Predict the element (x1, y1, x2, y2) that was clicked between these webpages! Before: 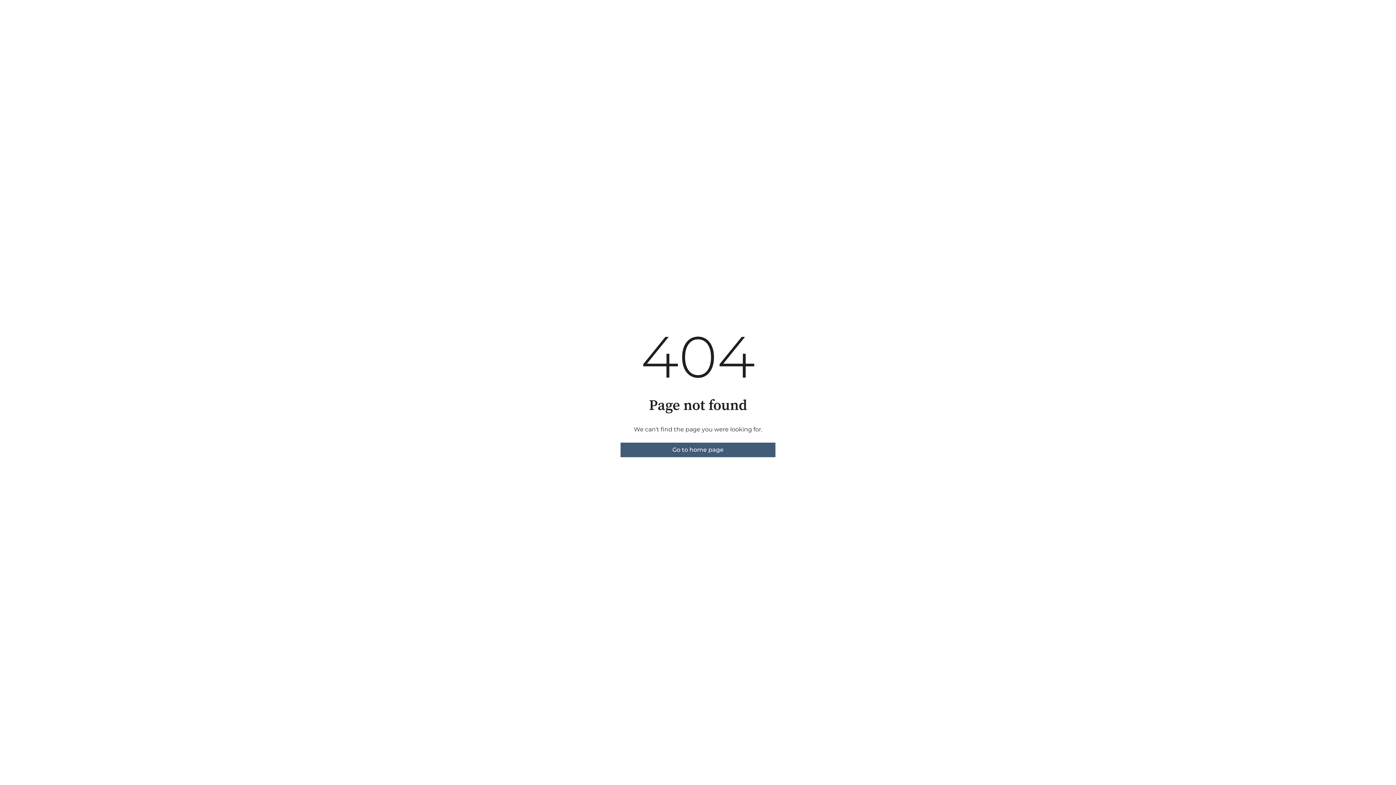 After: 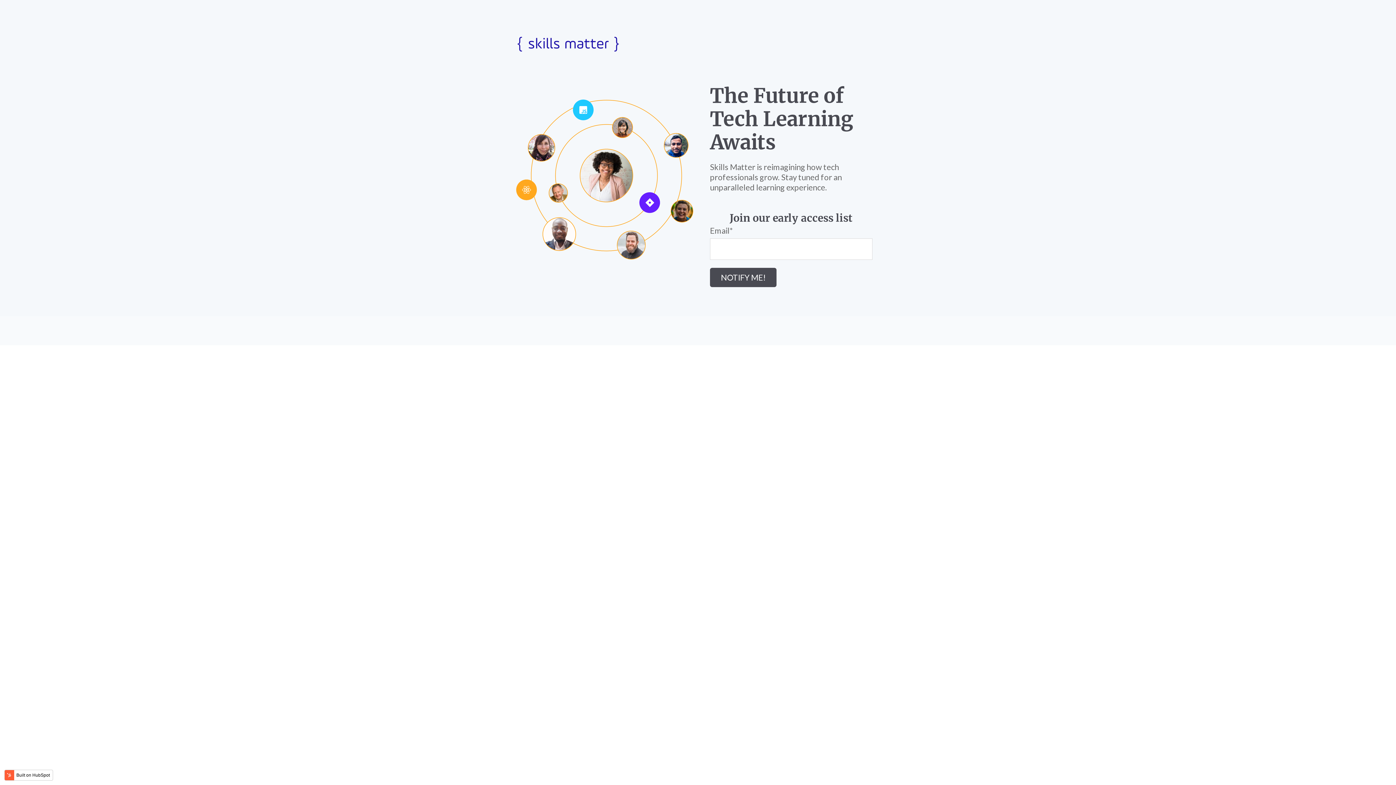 Action: label: Go to home page bbox: (620, 442, 775, 457)